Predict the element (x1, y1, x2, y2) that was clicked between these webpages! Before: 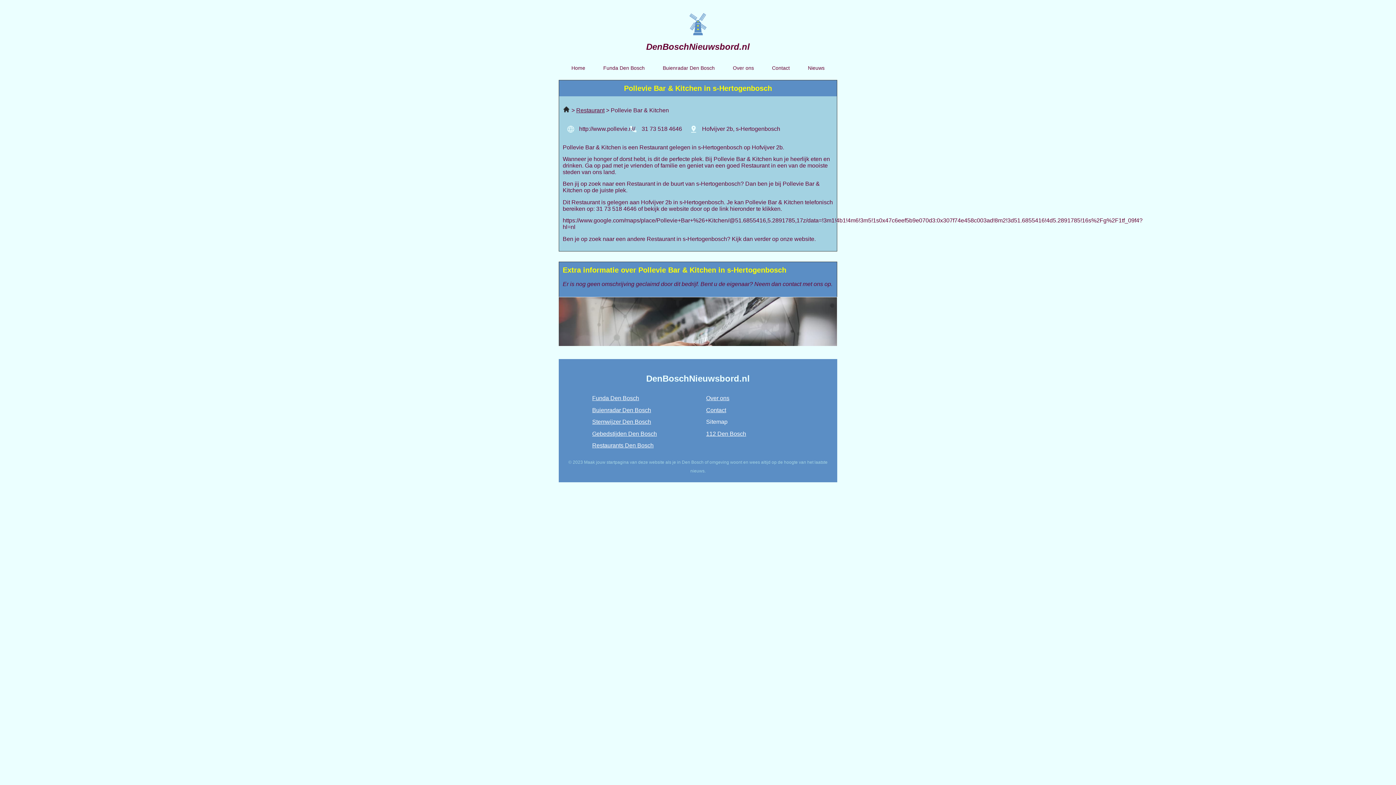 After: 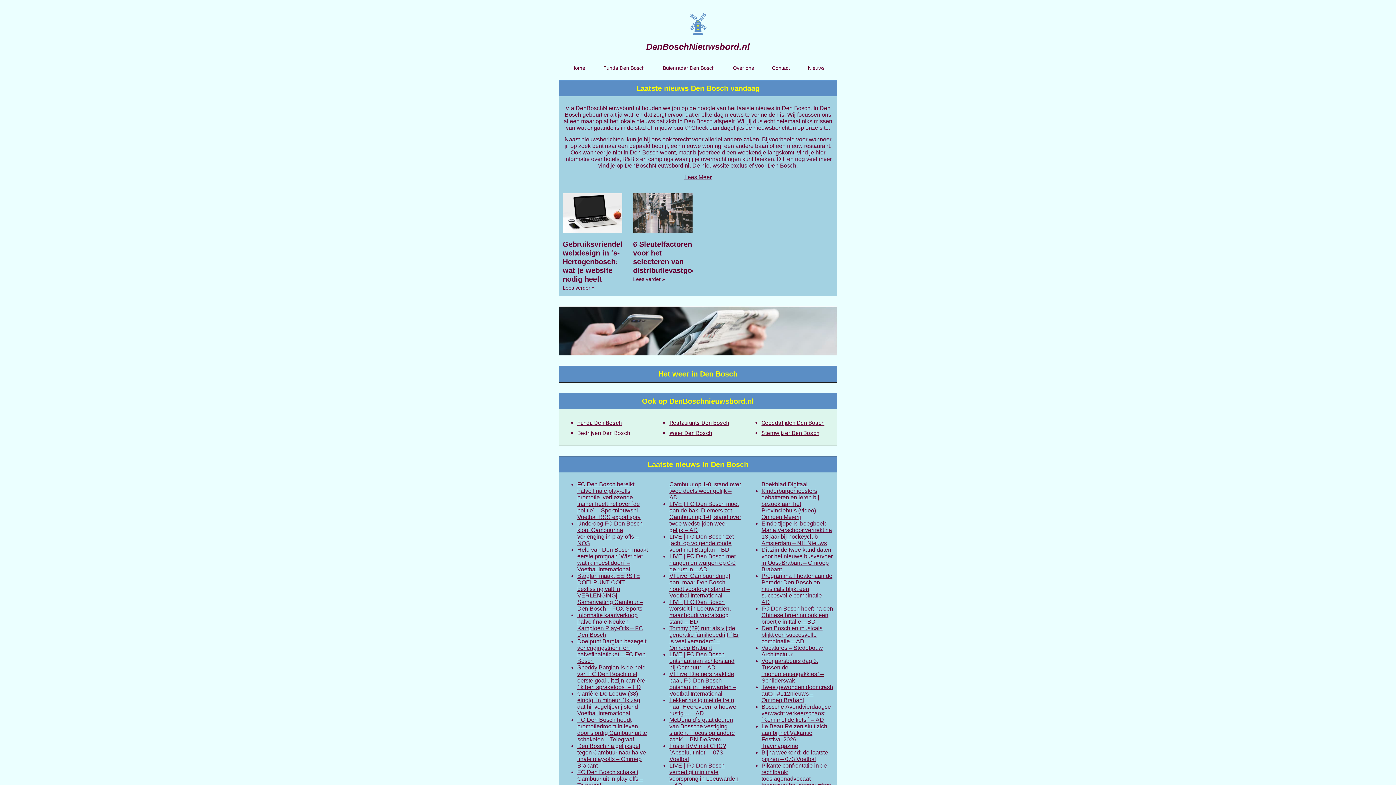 Action: bbox: (562, 107, 571, 113) label:  